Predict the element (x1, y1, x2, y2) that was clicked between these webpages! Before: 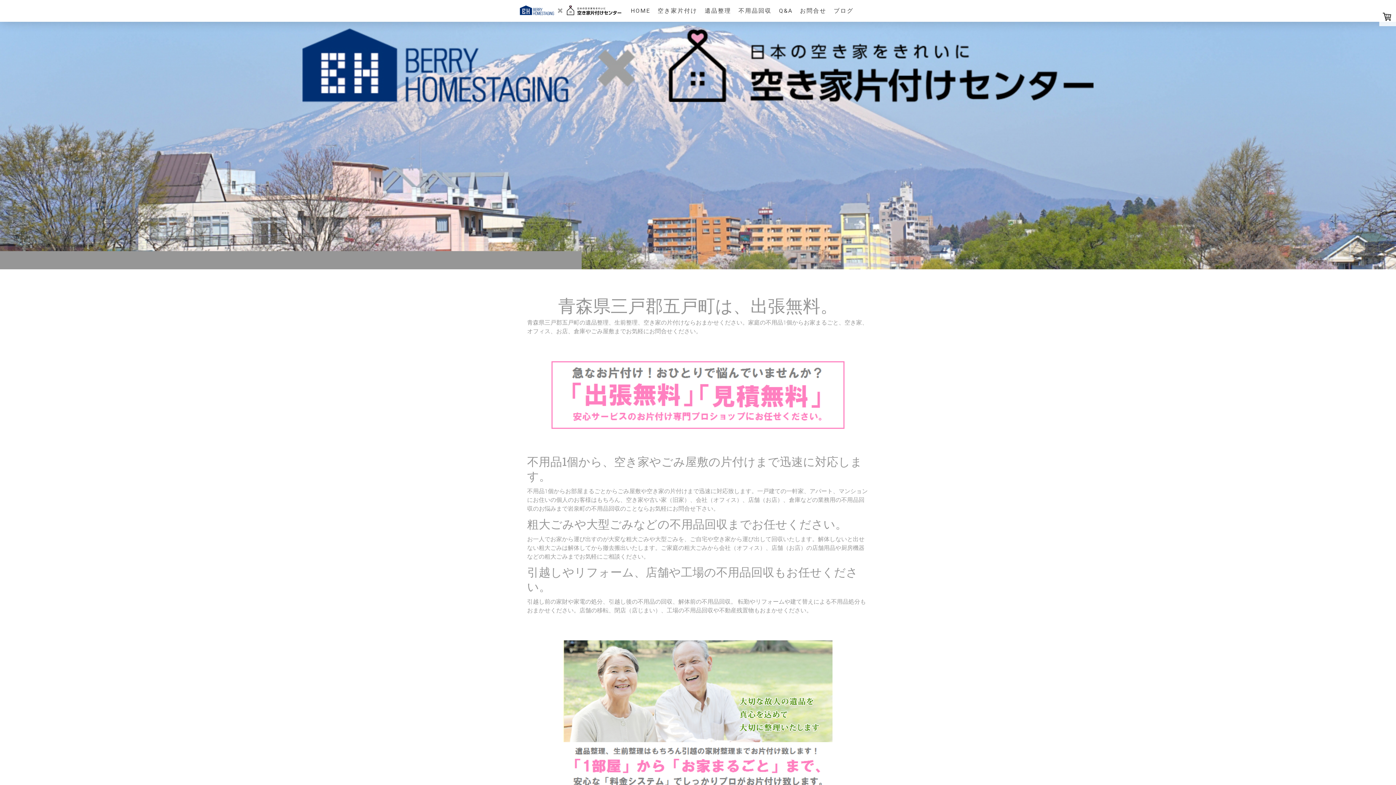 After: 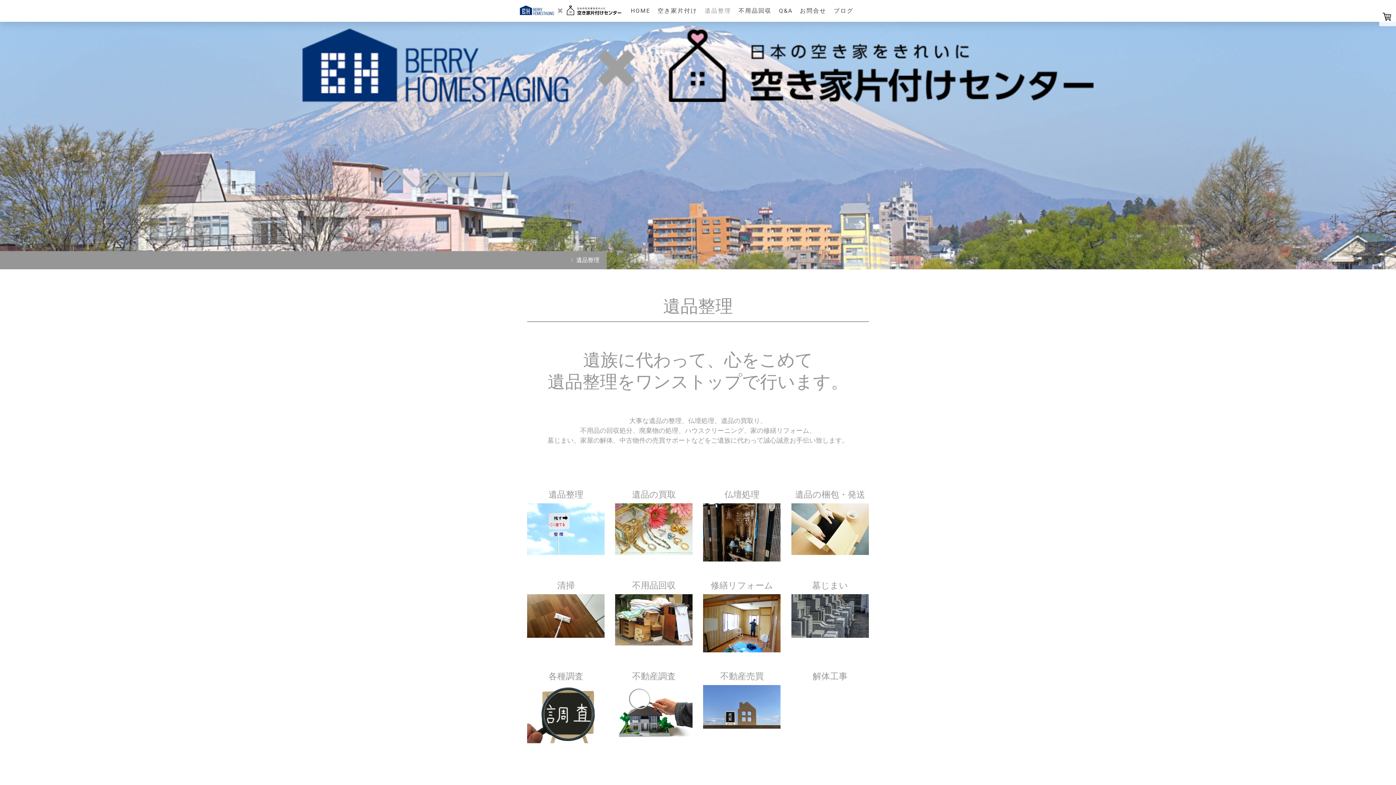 Action: bbox: (701, 2, 735, 18) label: 遺品整理